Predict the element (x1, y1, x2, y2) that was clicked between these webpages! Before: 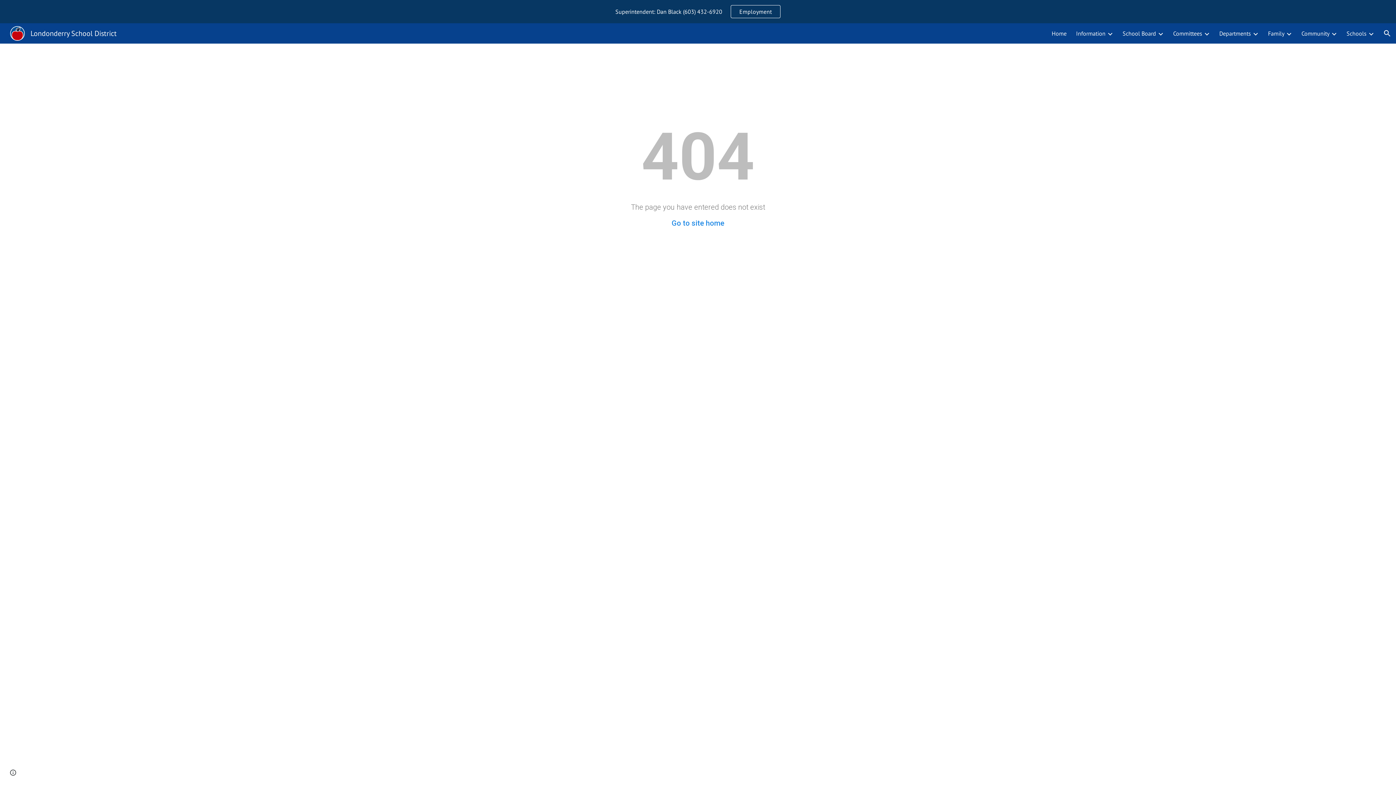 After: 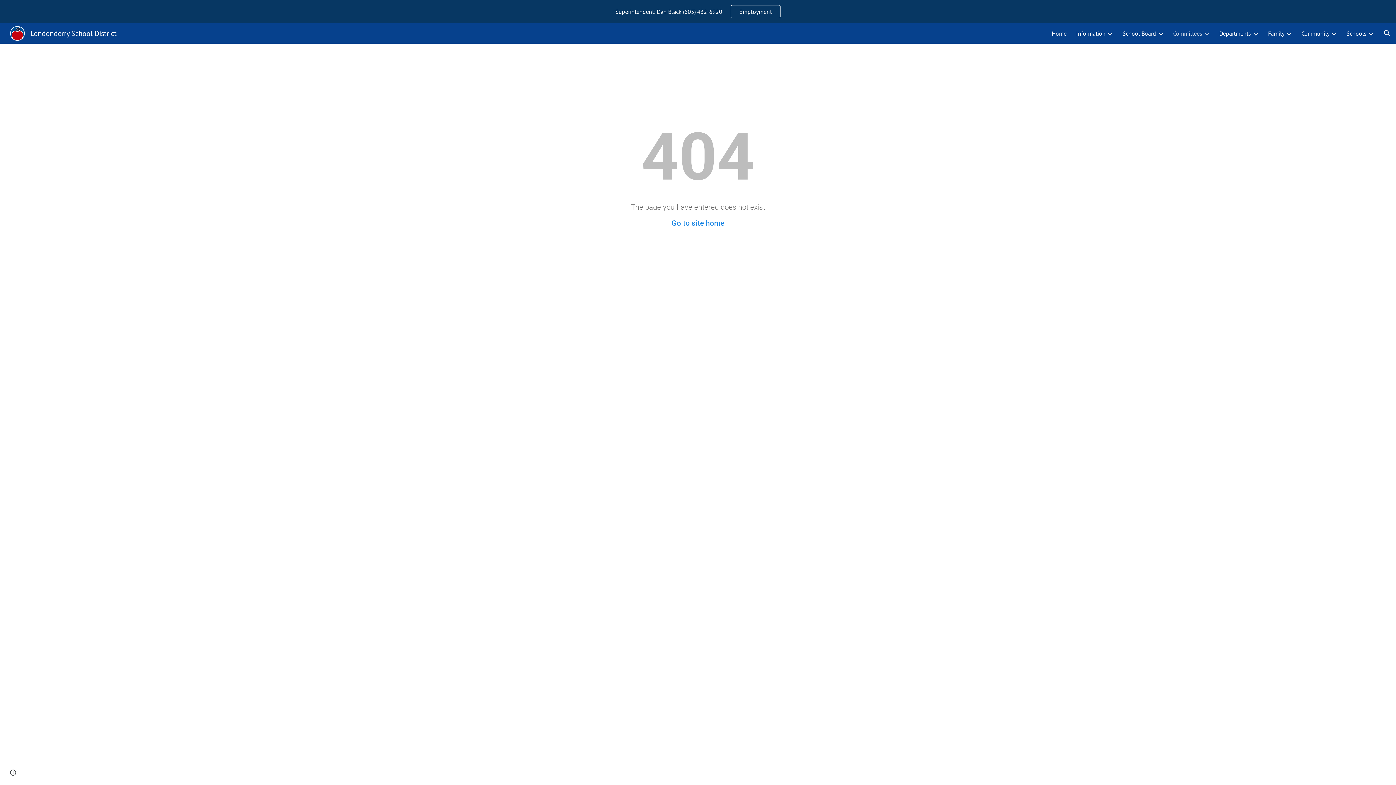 Action: bbox: (1173, 29, 1202, 37) label: Committees